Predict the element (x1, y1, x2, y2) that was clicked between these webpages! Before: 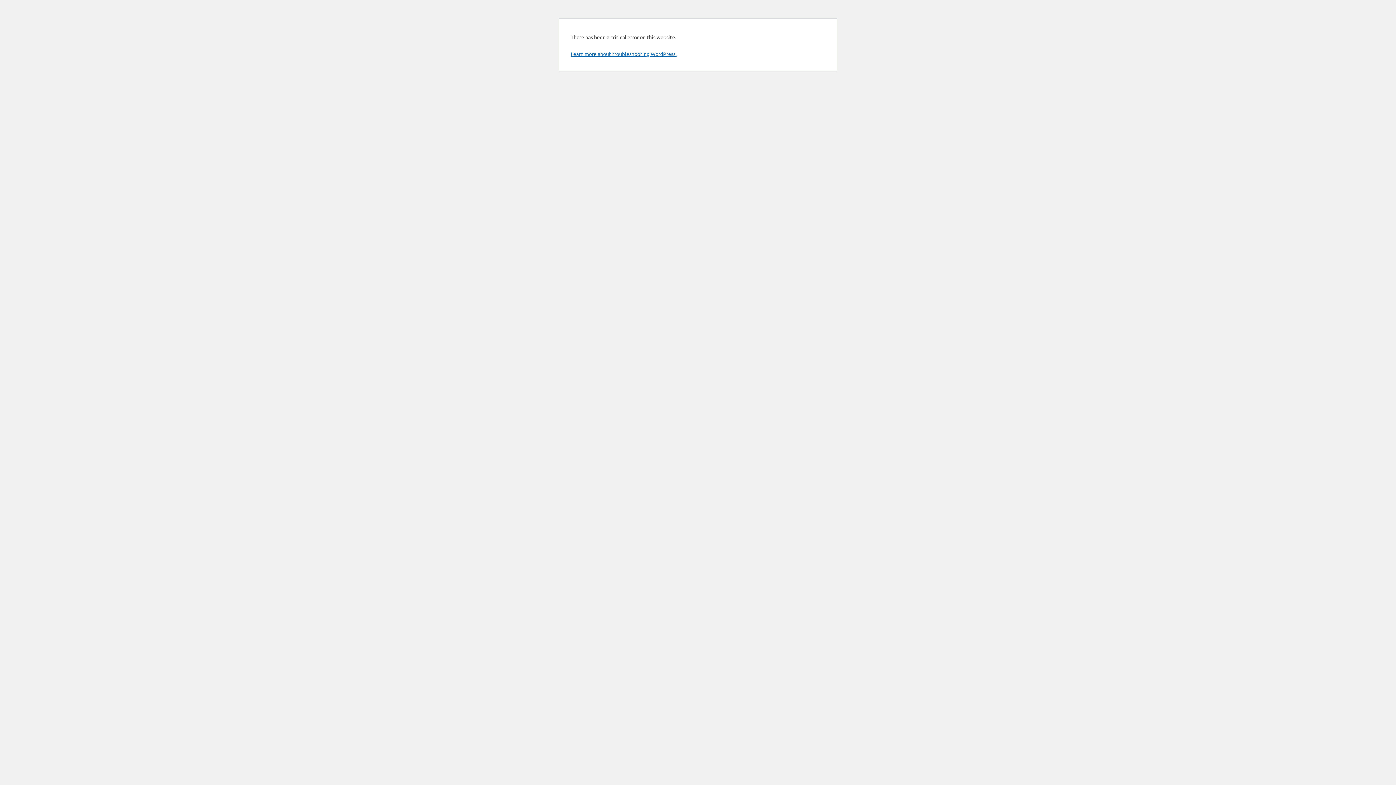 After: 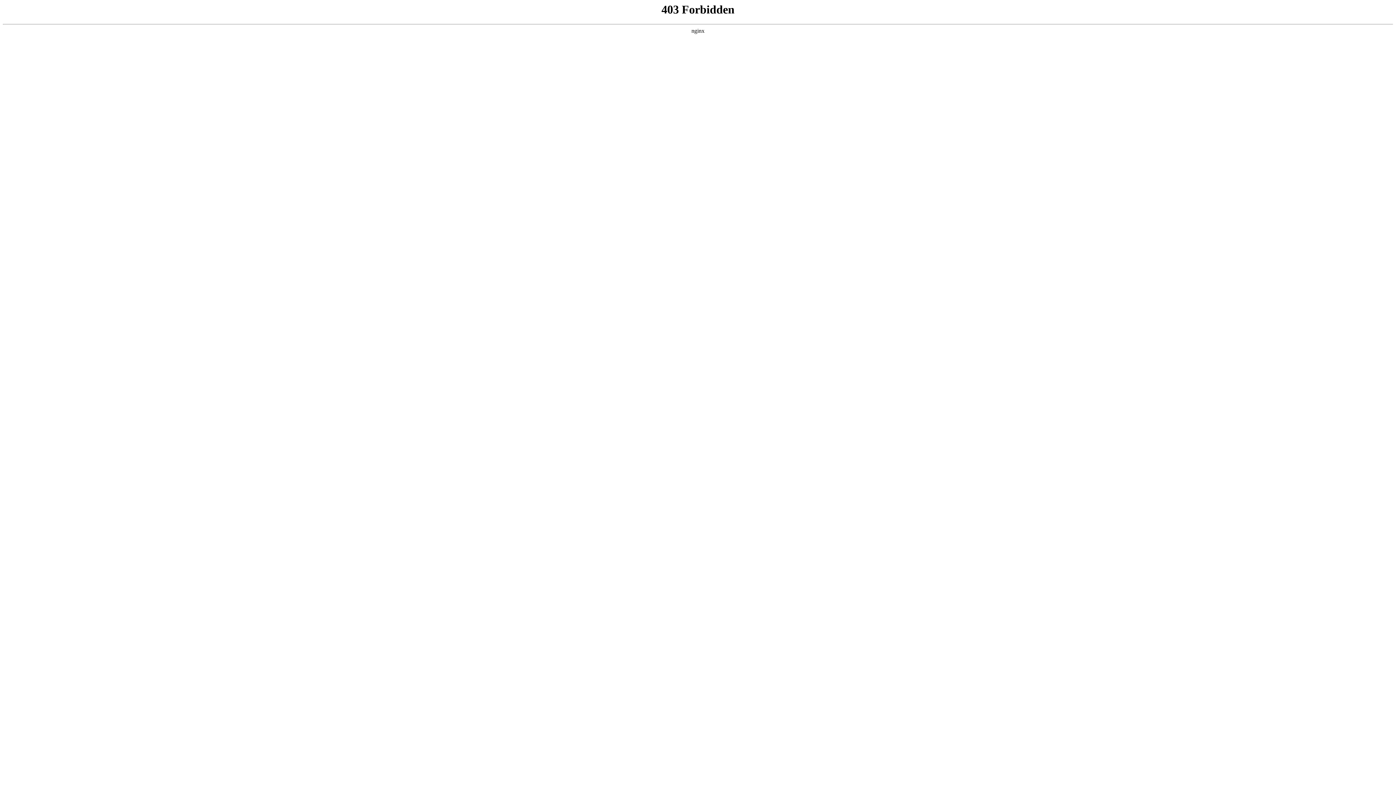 Action: label: Learn more about troubleshooting WordPress. bbox: (570, 50, 676, 57)